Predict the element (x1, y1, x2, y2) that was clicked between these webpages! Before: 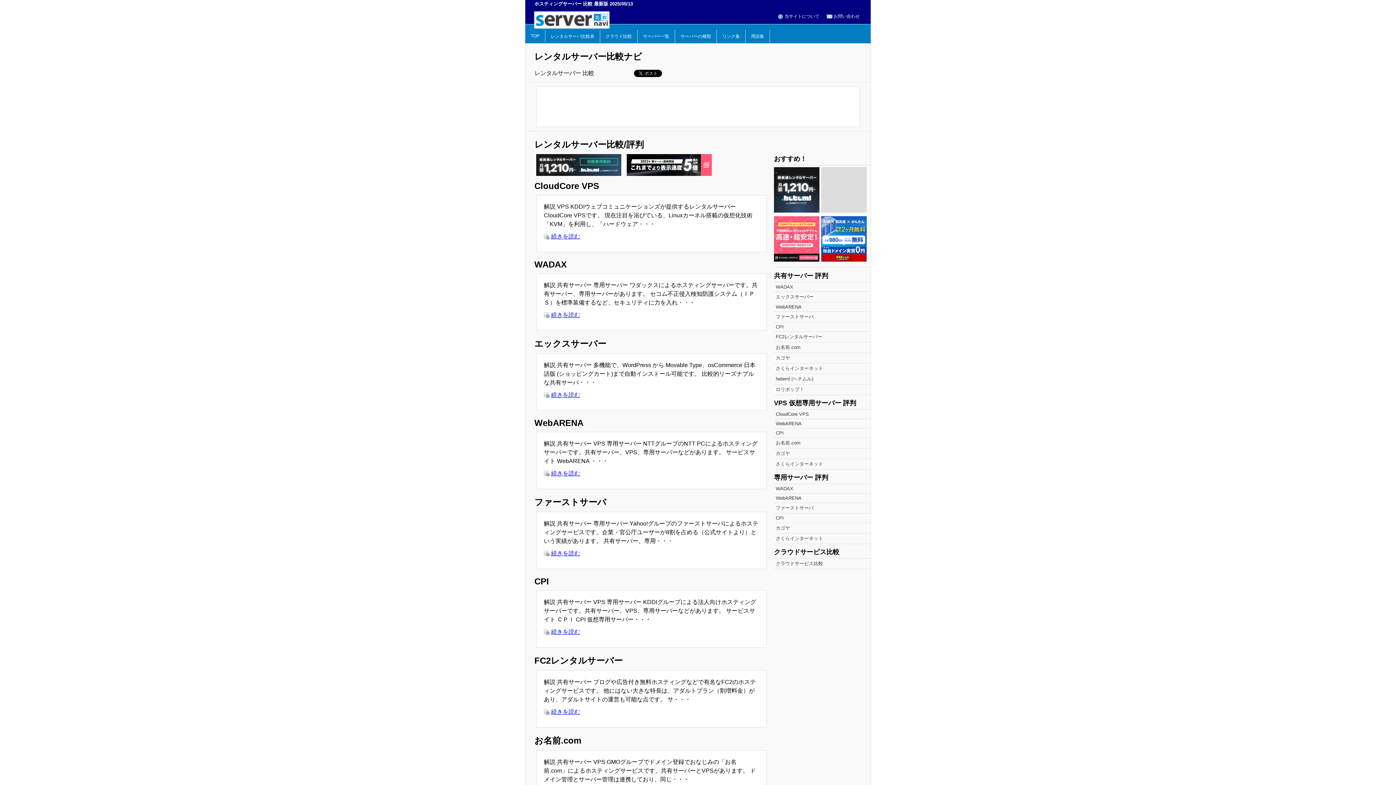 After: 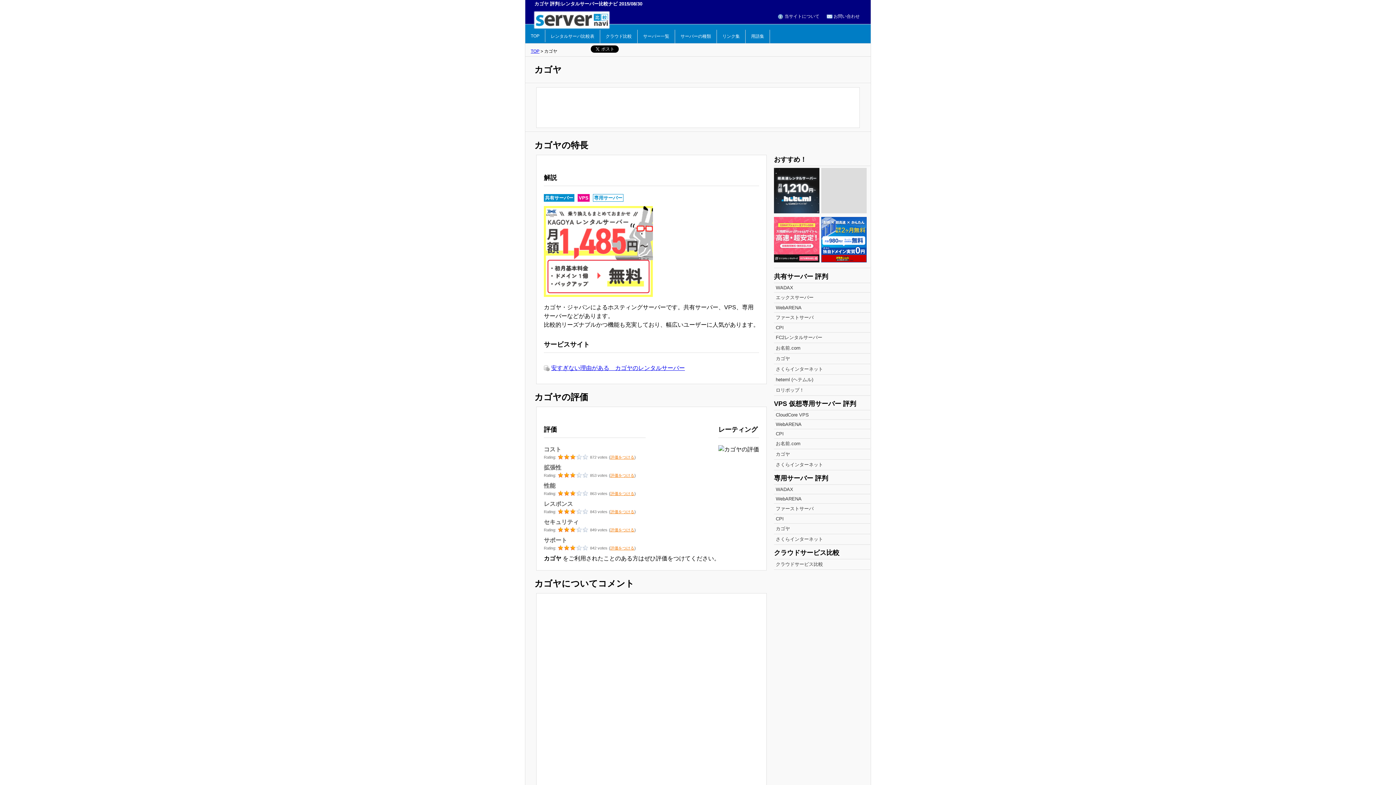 Action: bbox: (774, 523, 870, 533) label: カゴヤ